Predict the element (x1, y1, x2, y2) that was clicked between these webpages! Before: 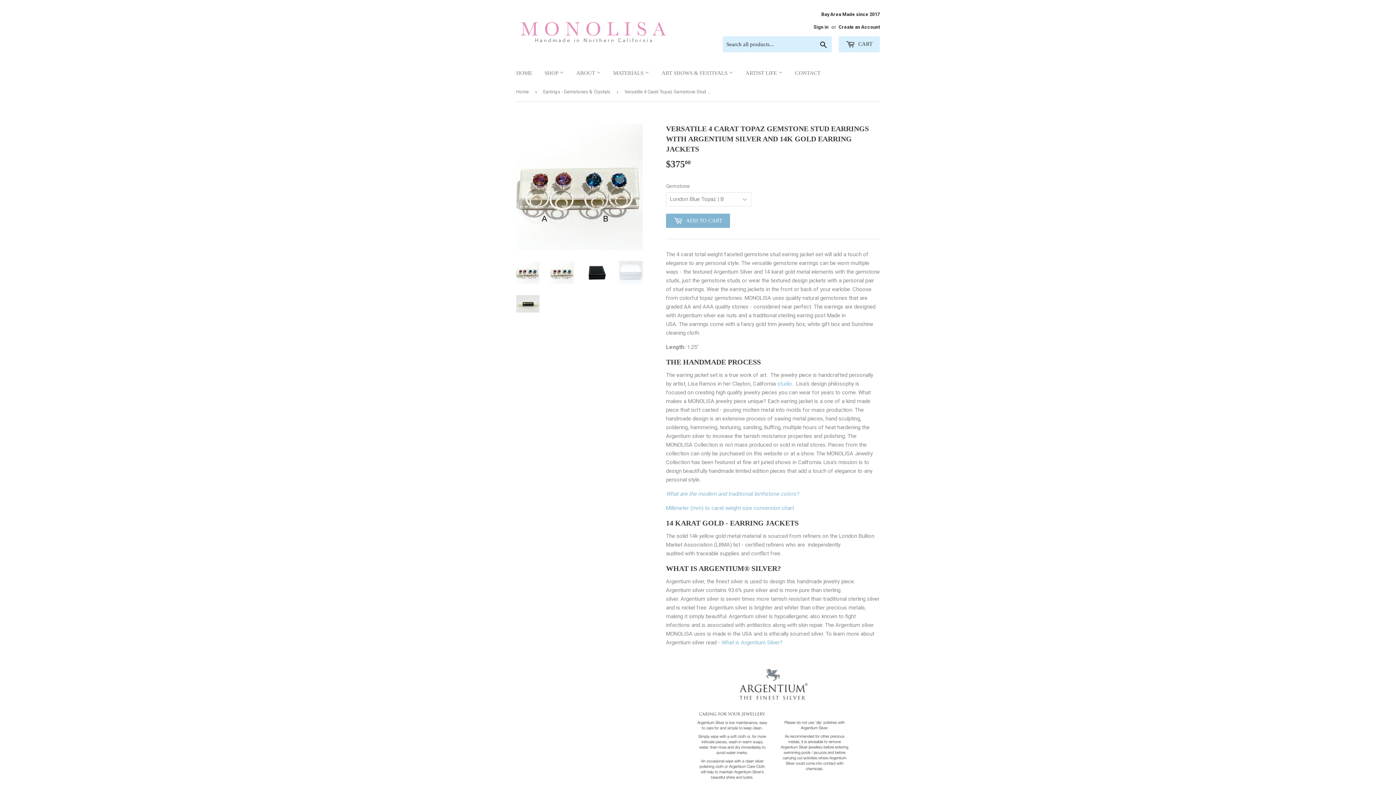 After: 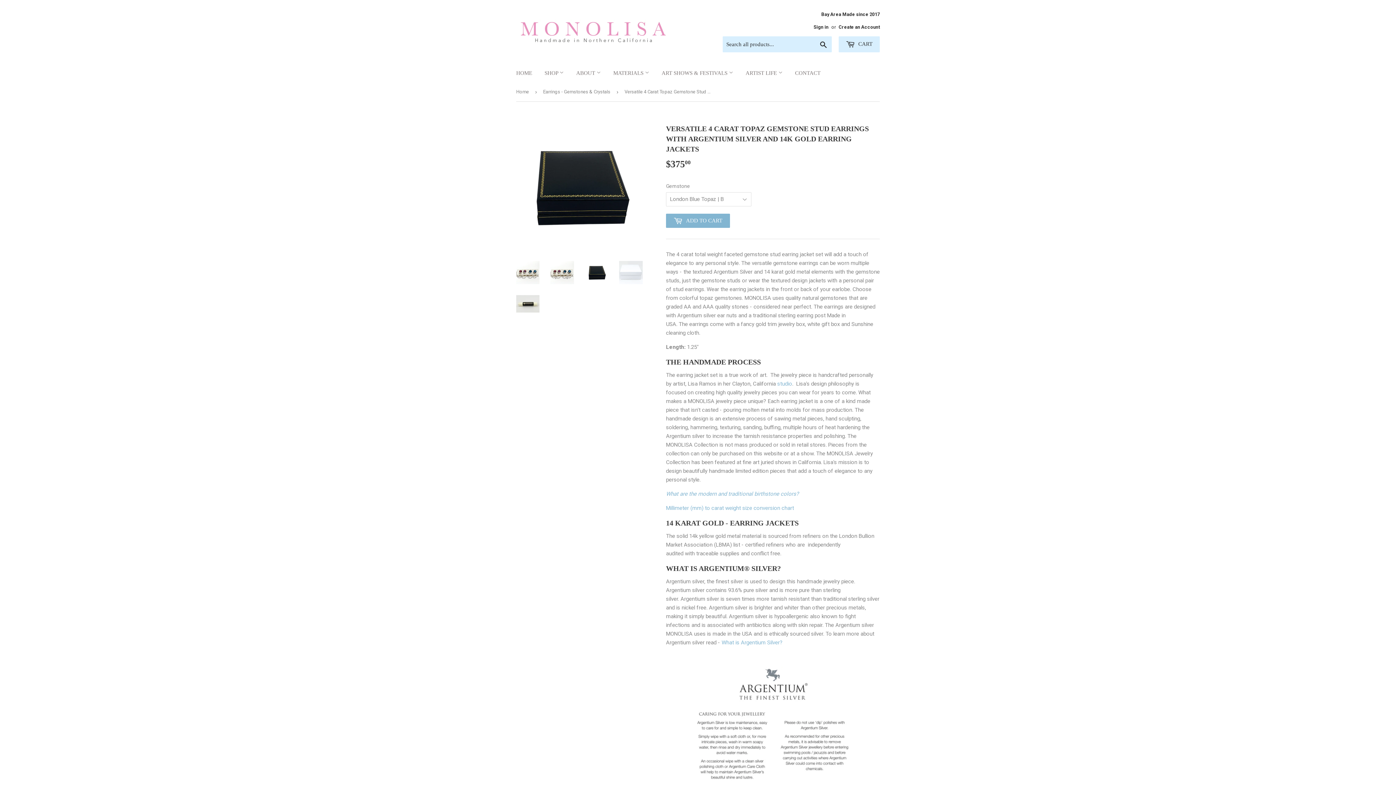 Action: bbox: (585, 260, 608, 284)